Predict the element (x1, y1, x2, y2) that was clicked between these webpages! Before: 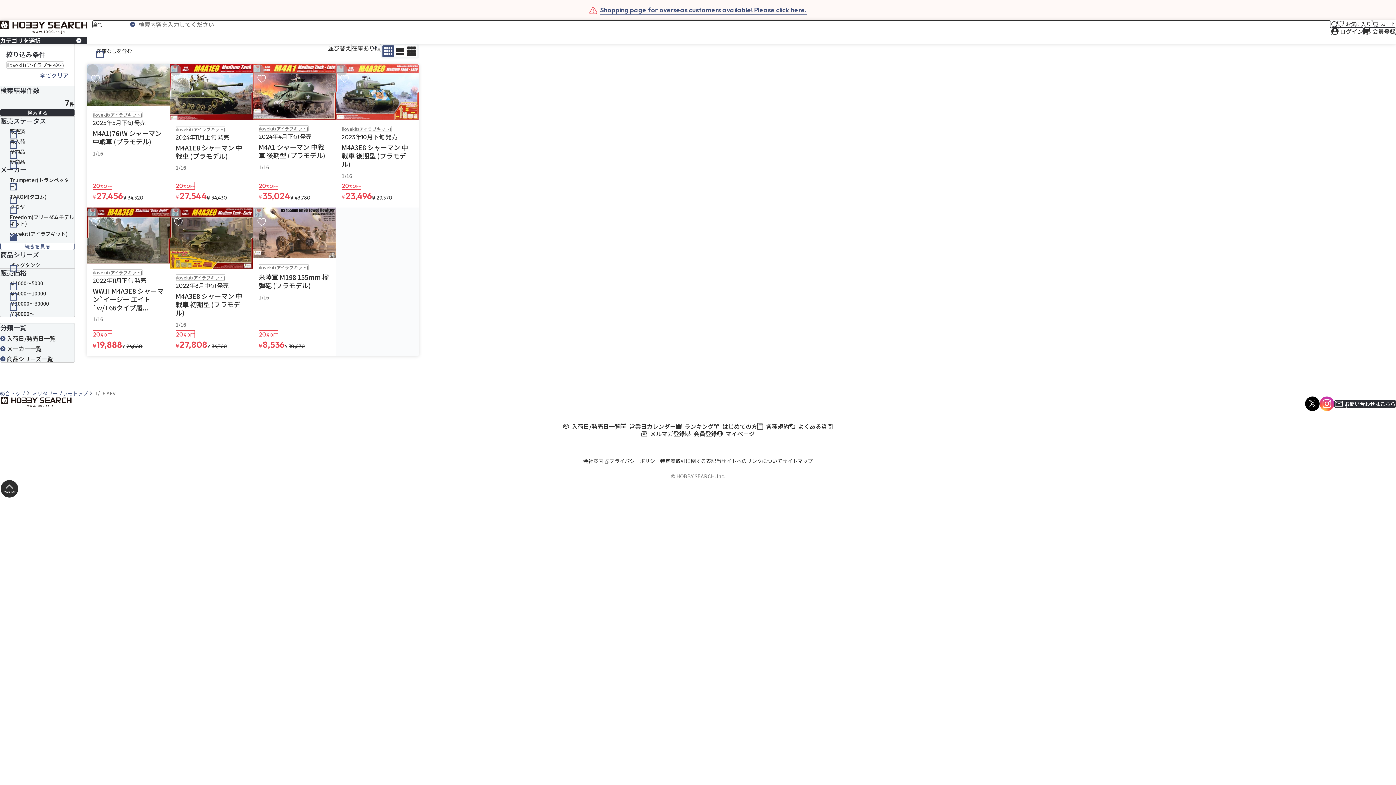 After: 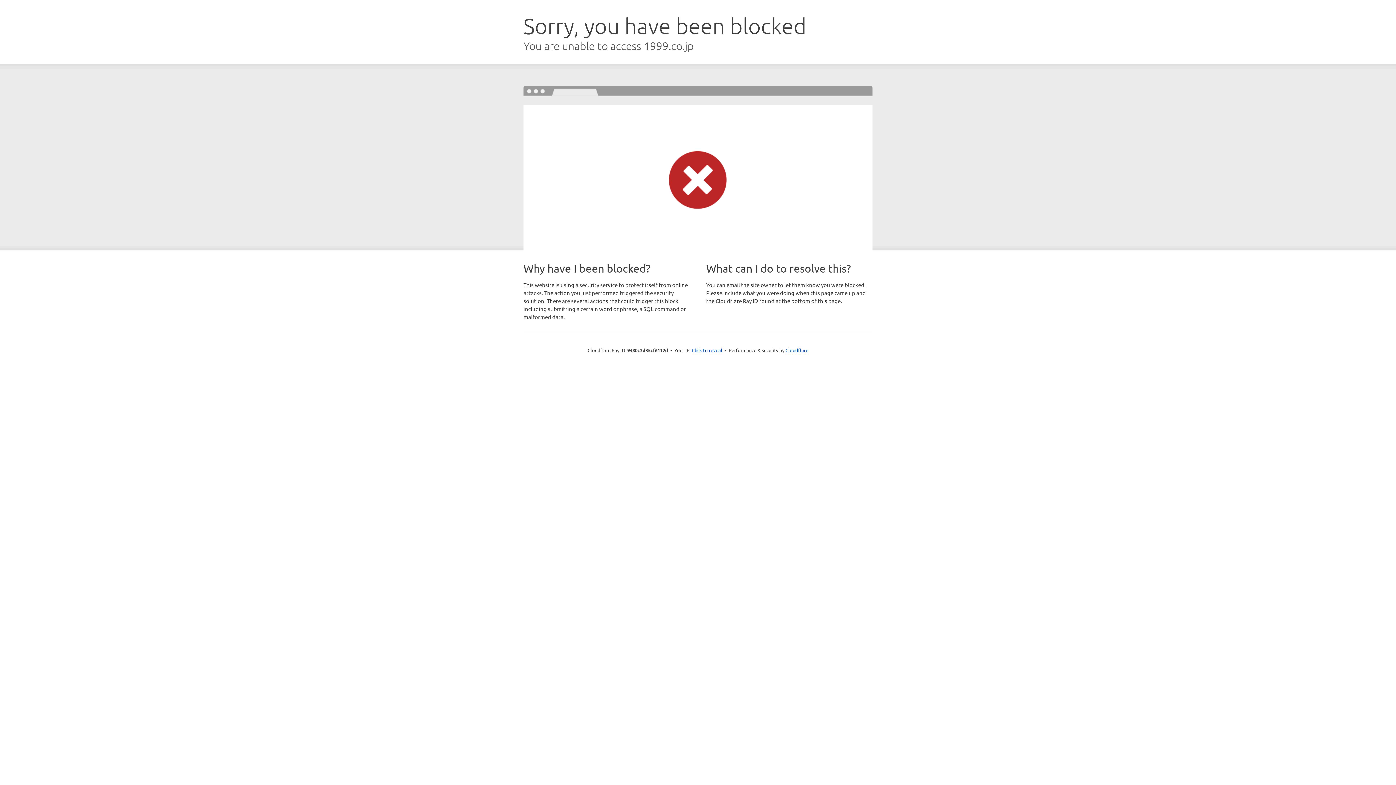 Action: label: お気に入りに追加 bbox: (169, 64, 181, 76)